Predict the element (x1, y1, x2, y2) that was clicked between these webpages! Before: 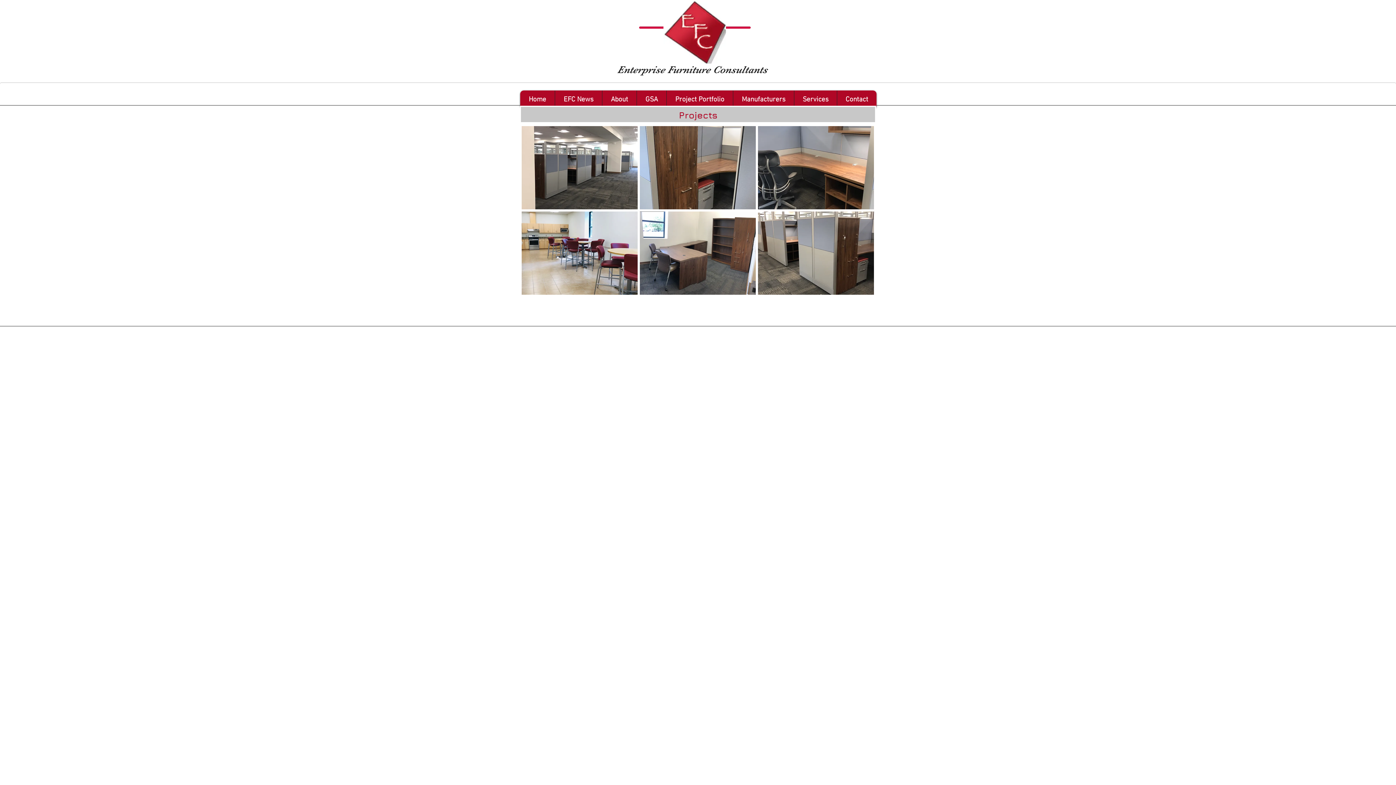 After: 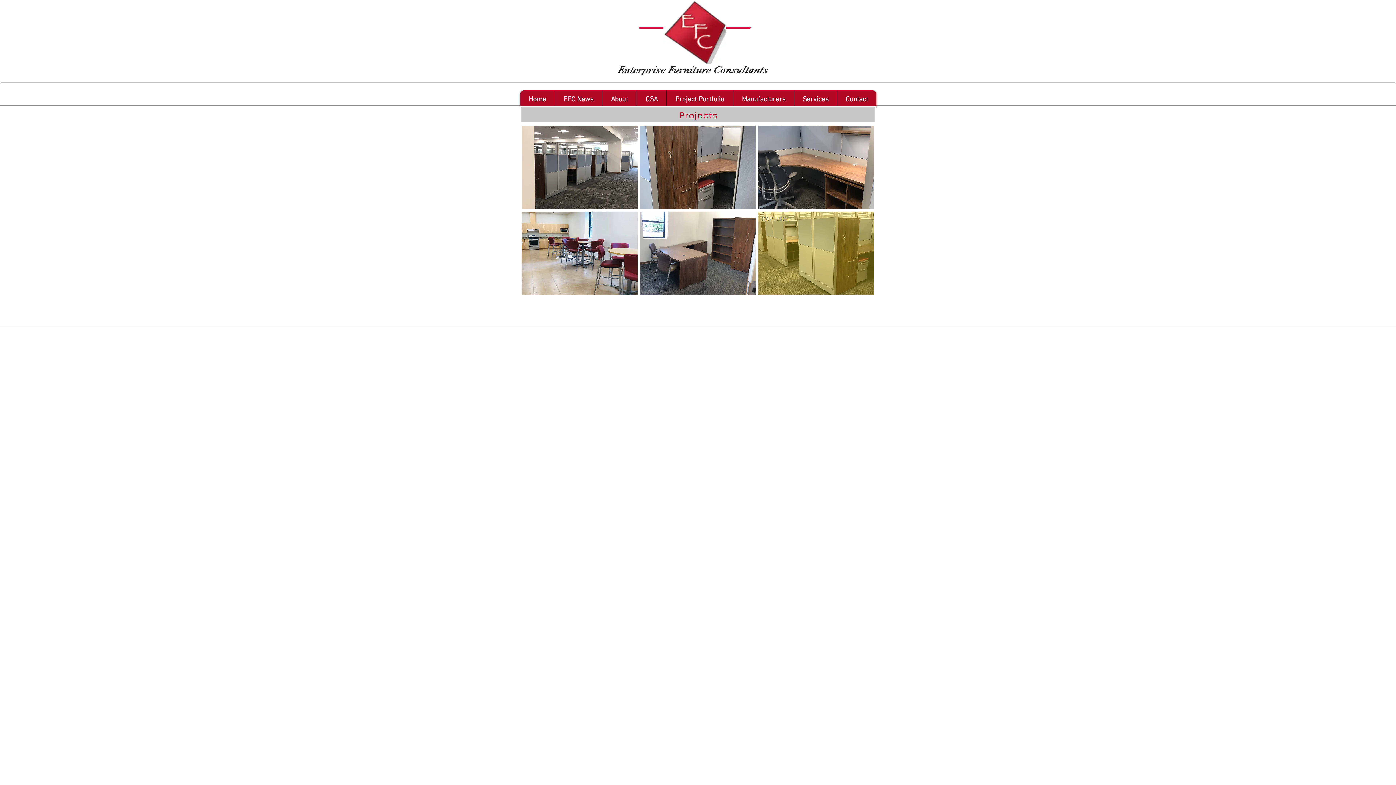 Action: bbox: (757, 210, 875, 296) label: CAPTURE3